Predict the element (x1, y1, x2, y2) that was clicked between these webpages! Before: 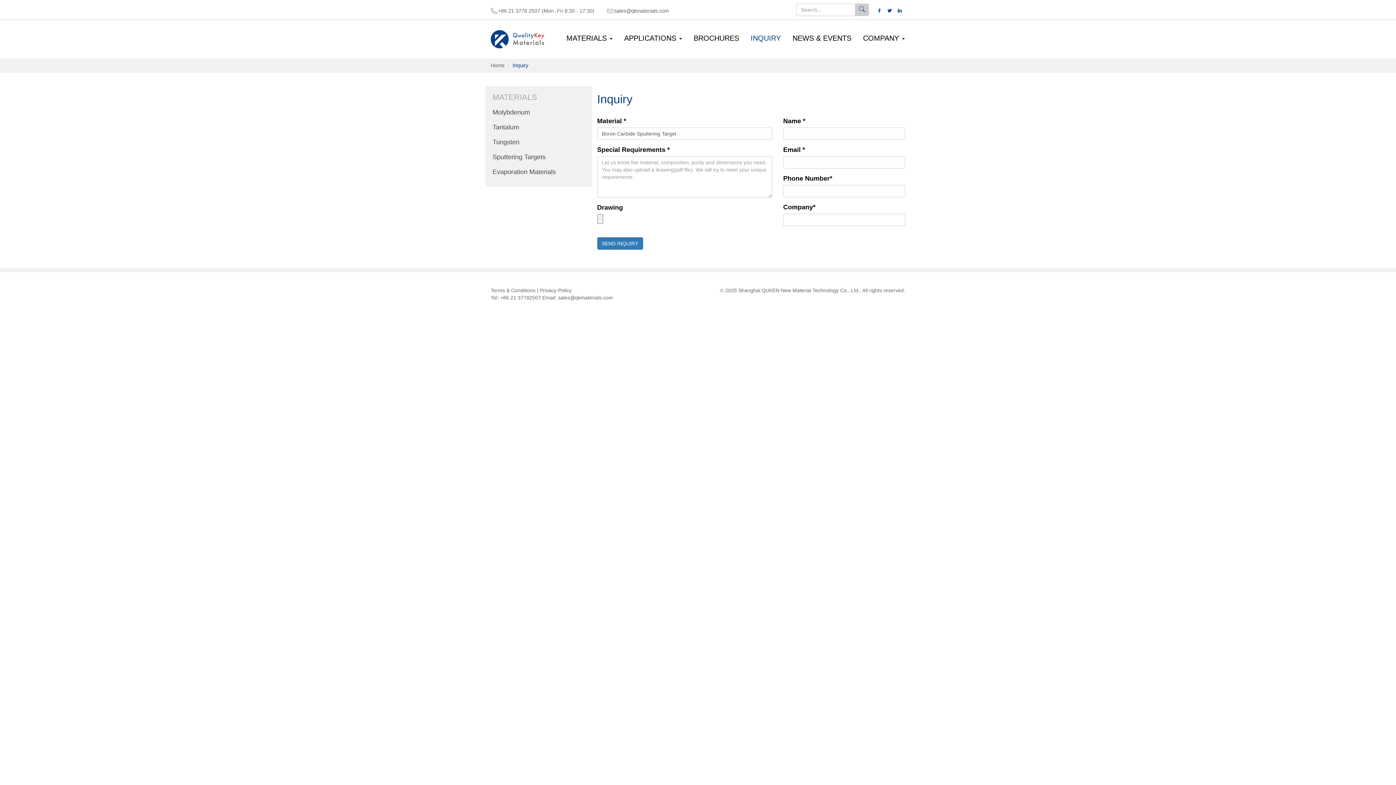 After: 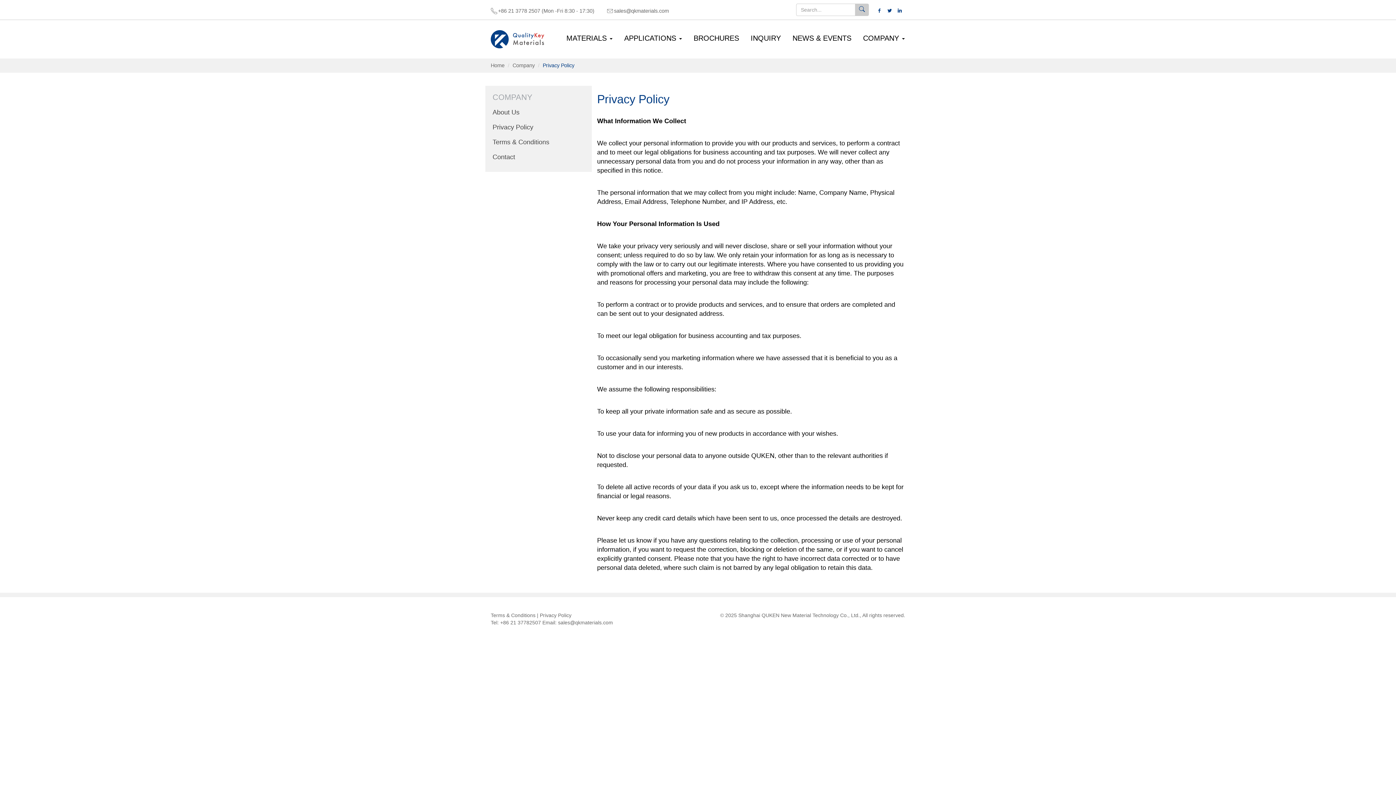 Action: label: Privacy Policy bbox: (540, 287, 571, 293)